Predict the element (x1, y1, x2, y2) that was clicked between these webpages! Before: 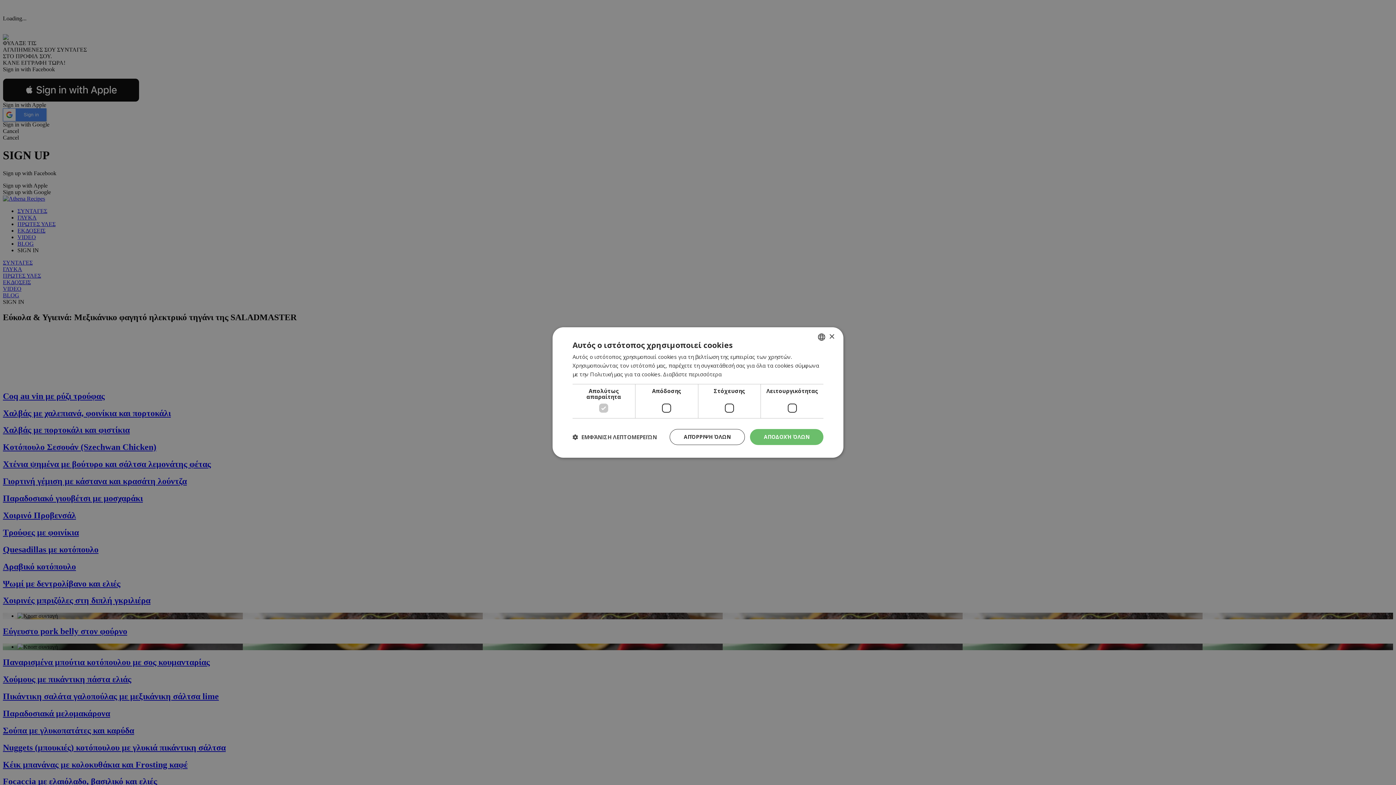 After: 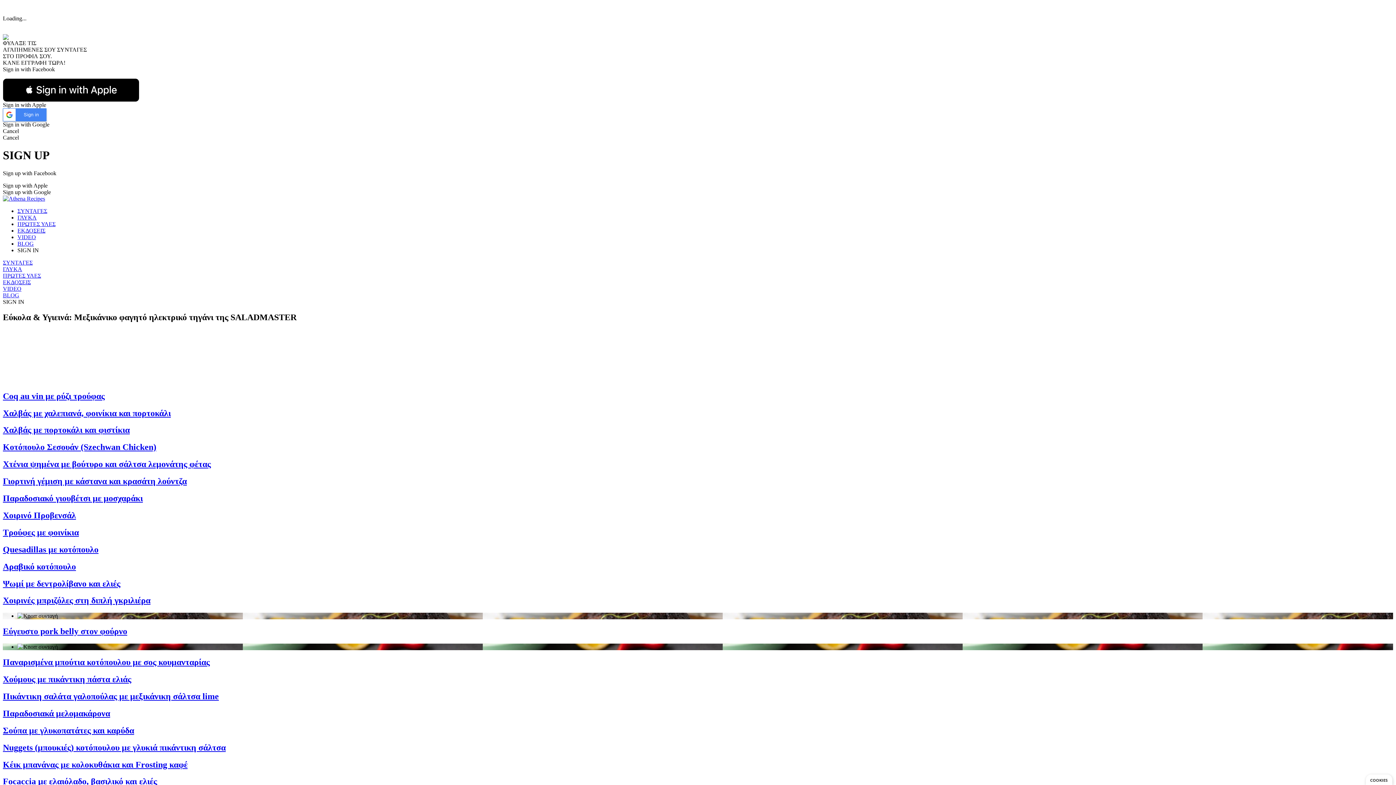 Action: bbox: (829, 334, 834, 339) label: Close